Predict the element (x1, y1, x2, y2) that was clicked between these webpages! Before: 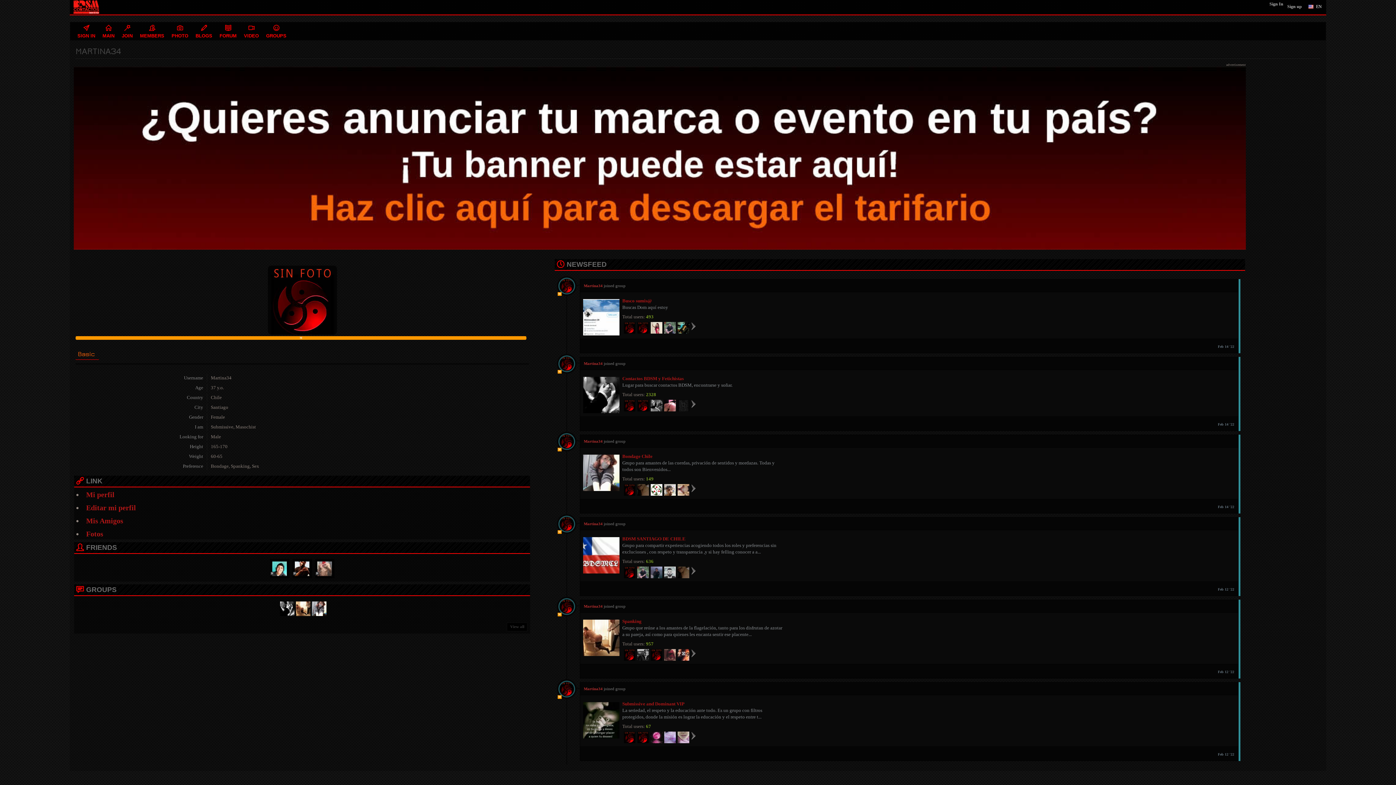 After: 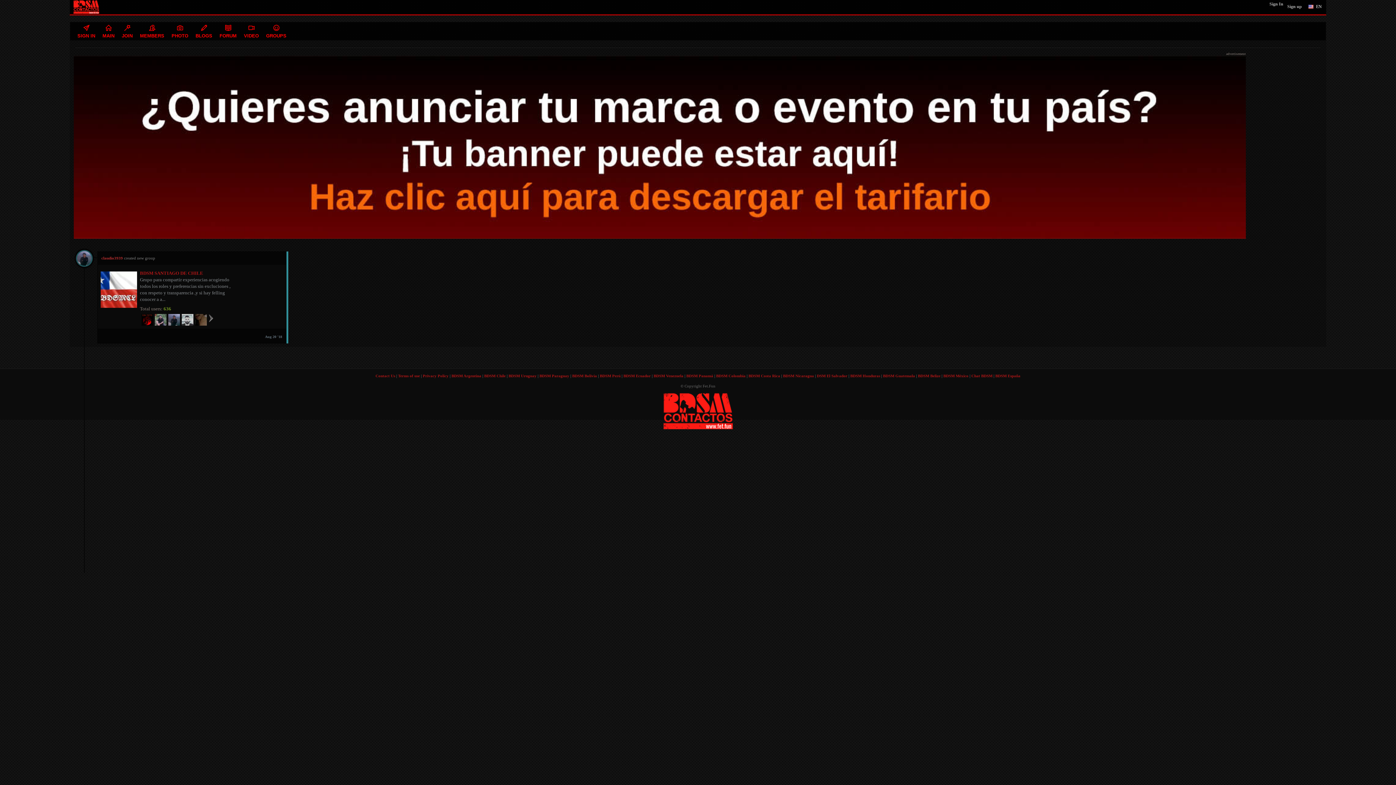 Action: label: Feb 12 '22 bbox: (1214, 582, 1238, 595)